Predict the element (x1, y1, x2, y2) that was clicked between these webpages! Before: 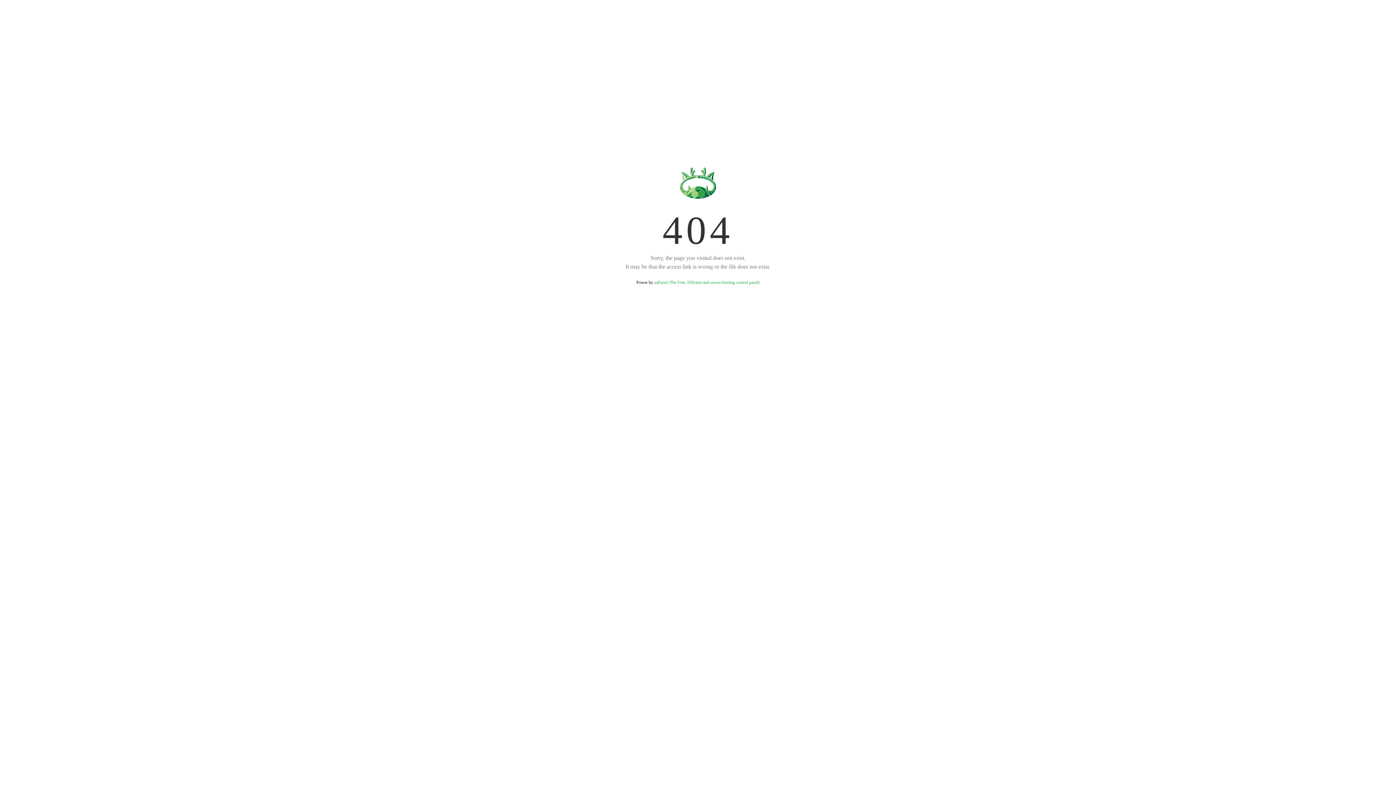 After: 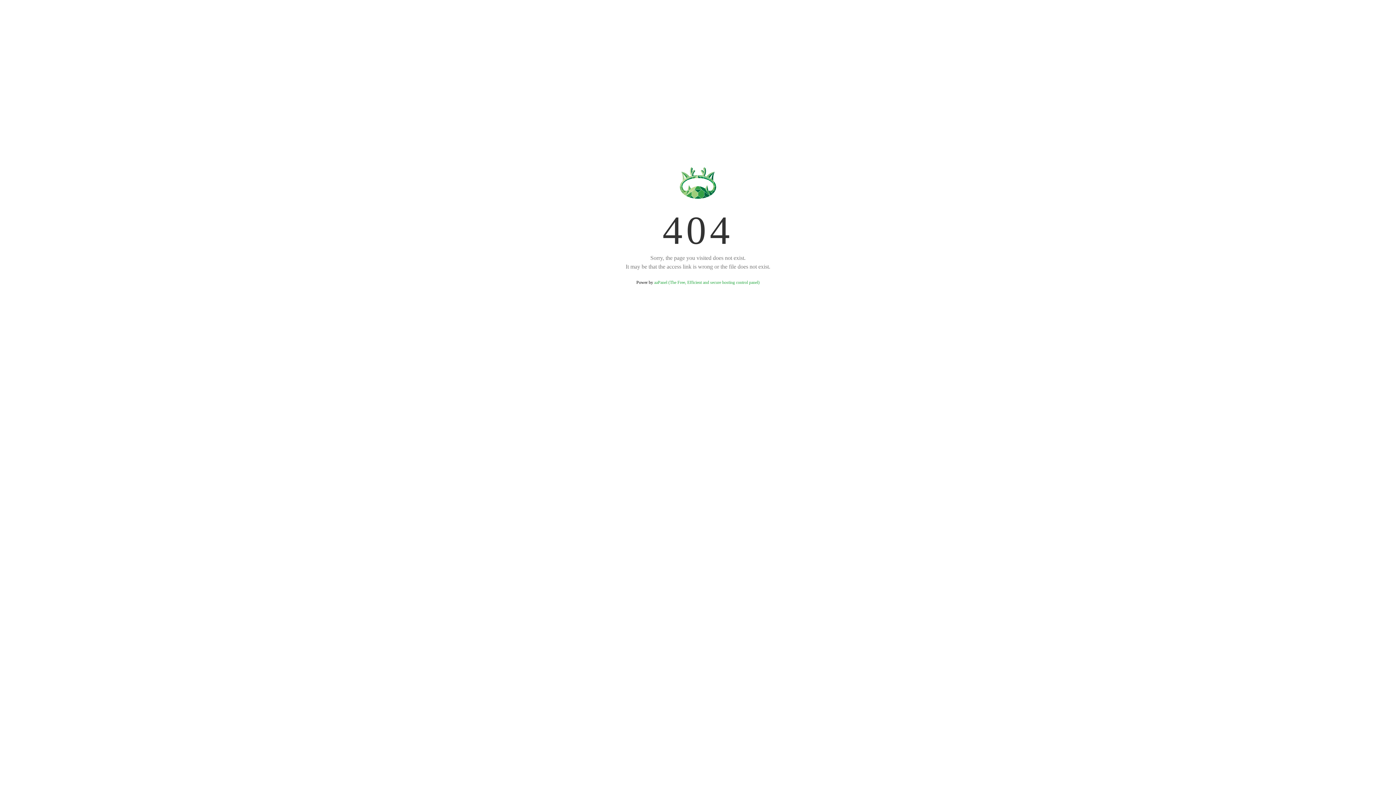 Action: bbox: (654, 280, 759, 285) label: aaPanel (The Free, Efficient and secure hosting control panel)